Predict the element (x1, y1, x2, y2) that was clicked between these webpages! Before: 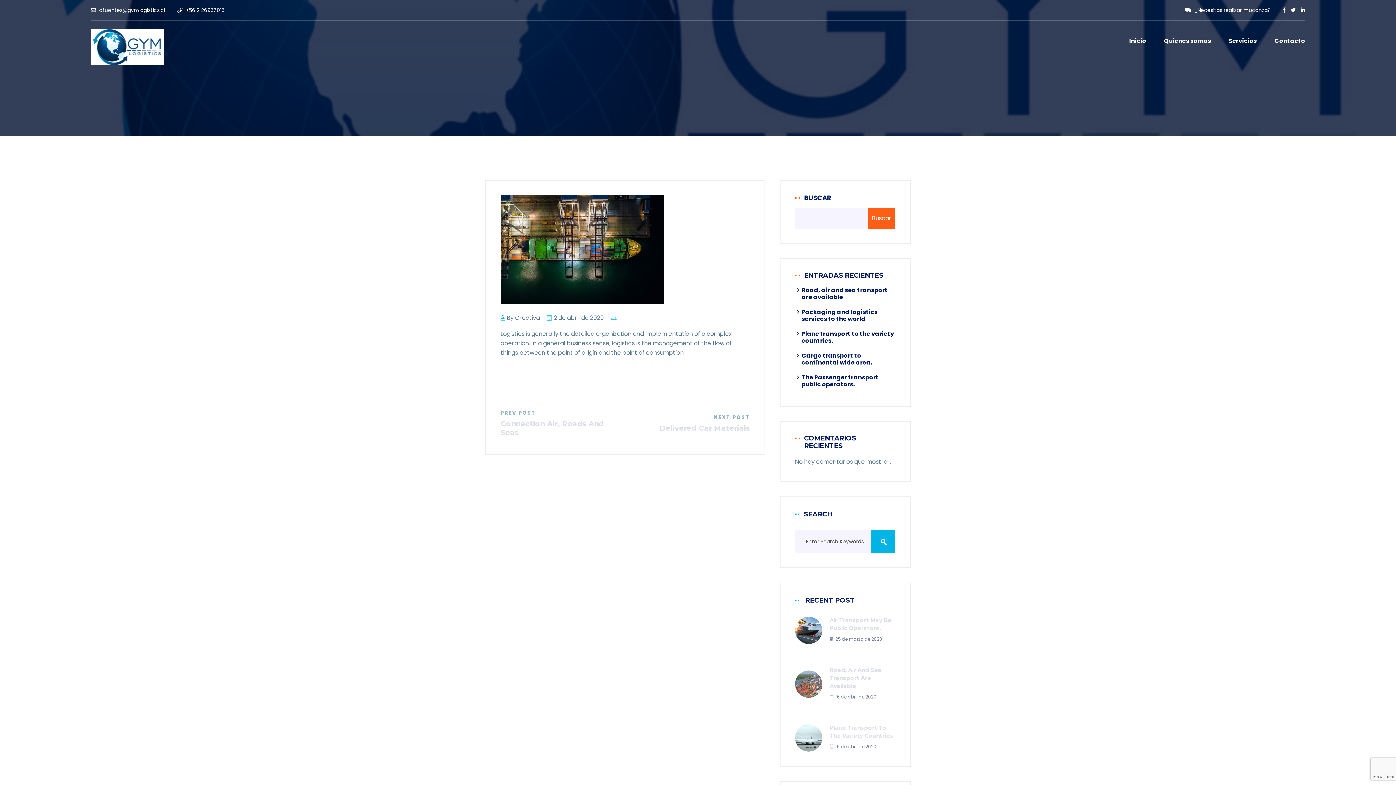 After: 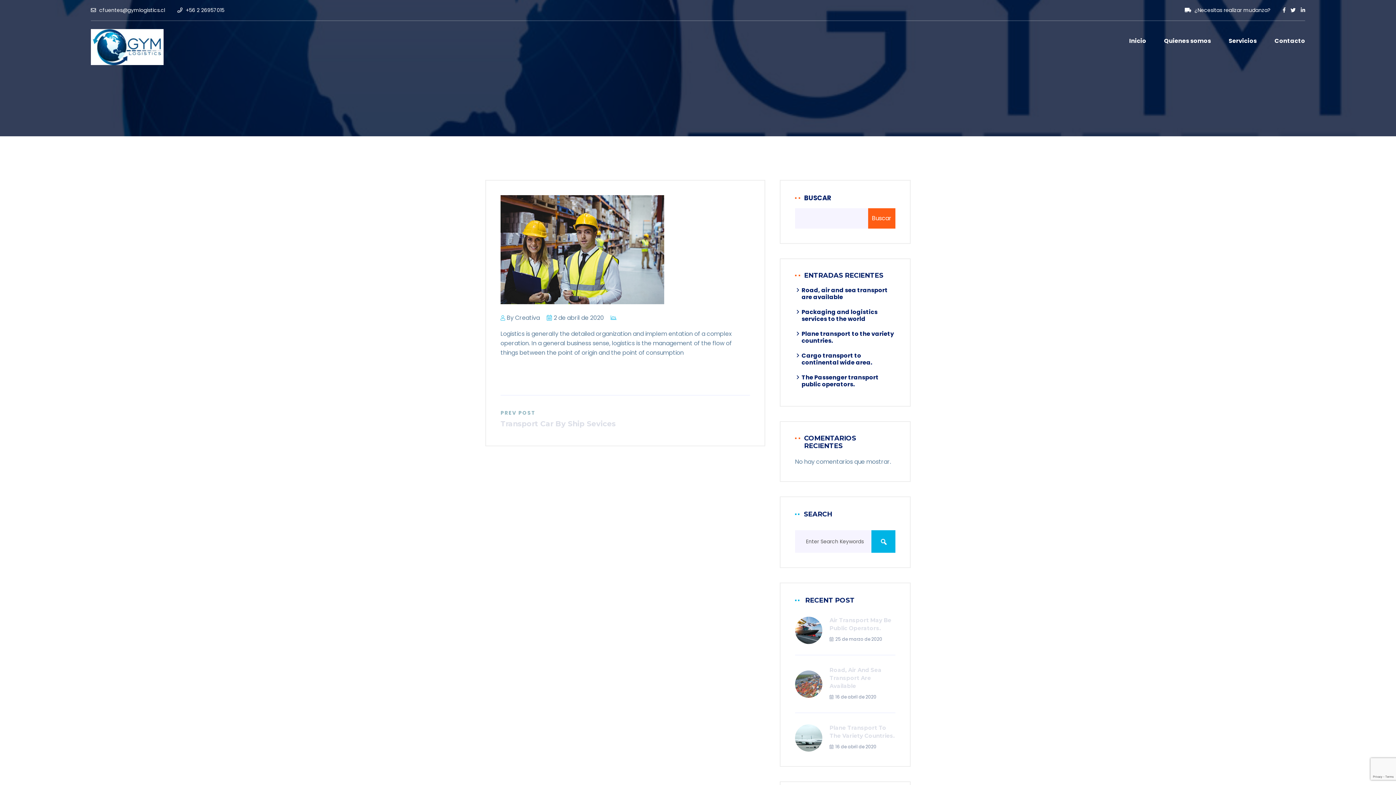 Action: label: NEXT POST
Delivered Car Materials bbox: (630, 412, 750, 432)